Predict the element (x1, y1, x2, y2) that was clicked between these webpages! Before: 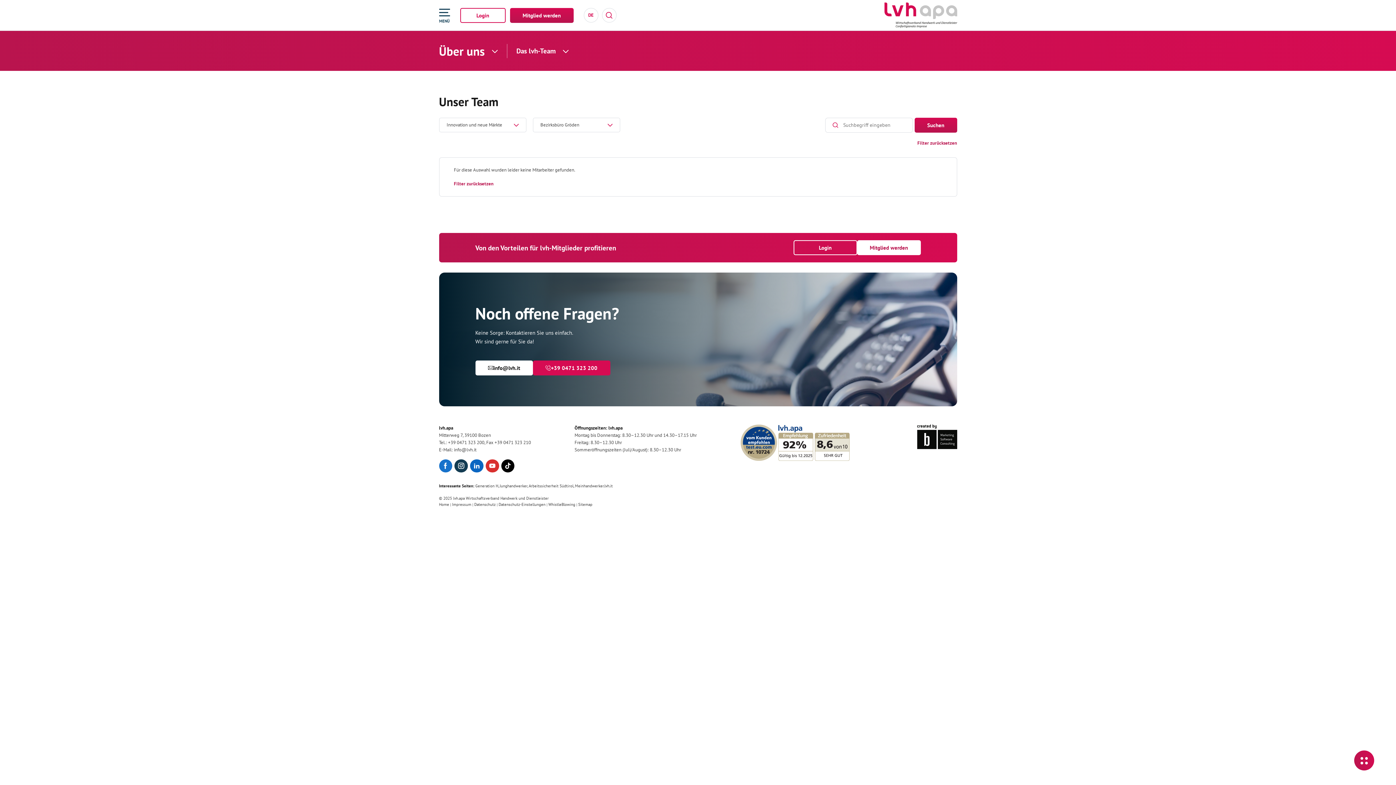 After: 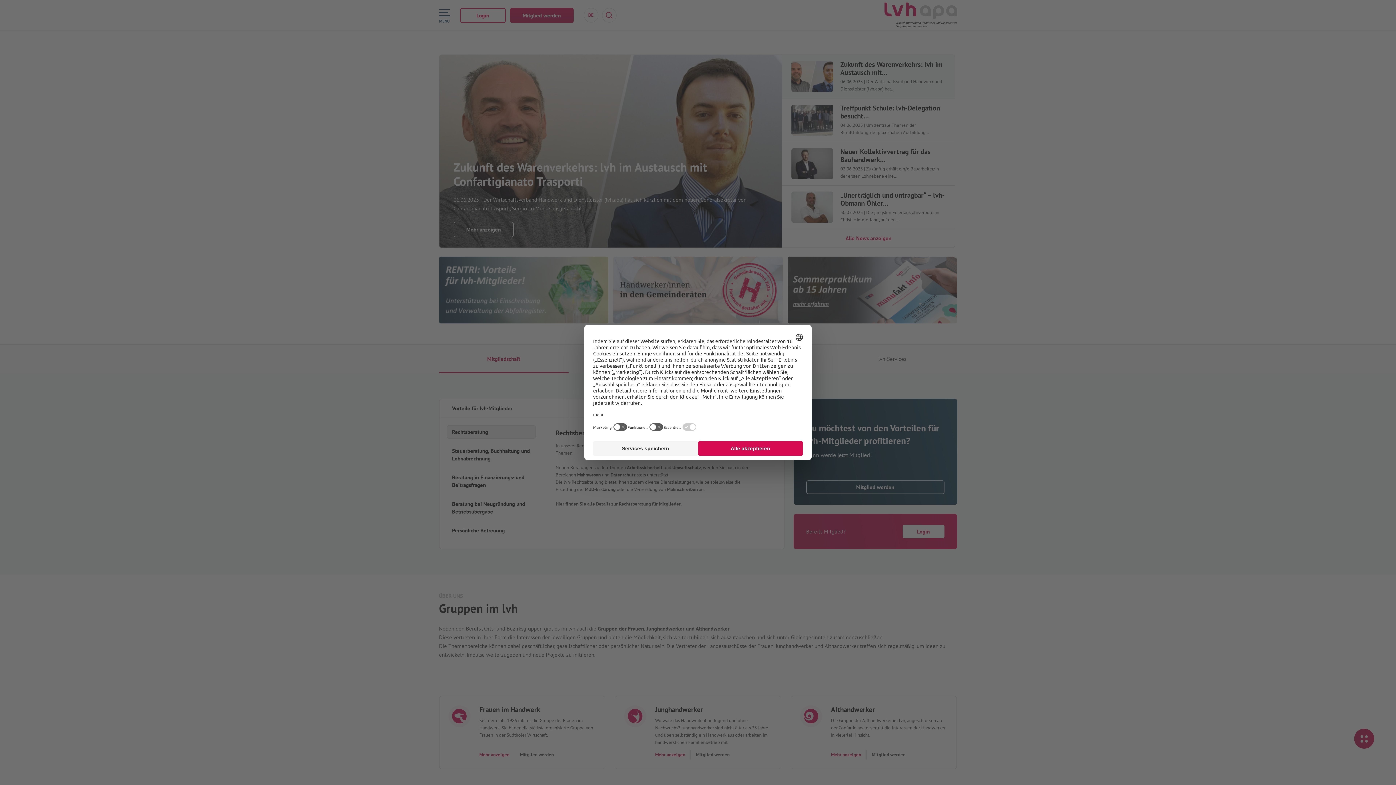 Action: bbox: (884, 2, 957, 28)